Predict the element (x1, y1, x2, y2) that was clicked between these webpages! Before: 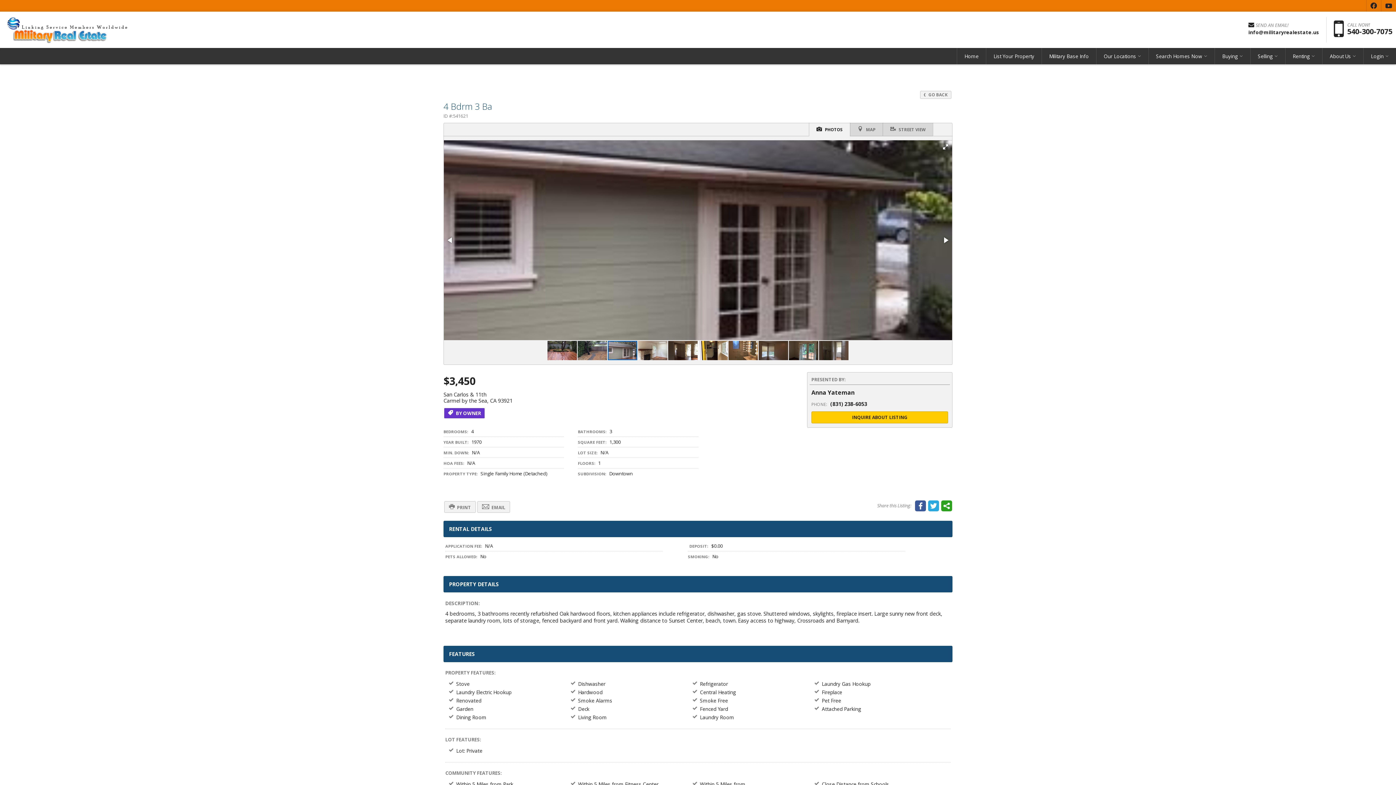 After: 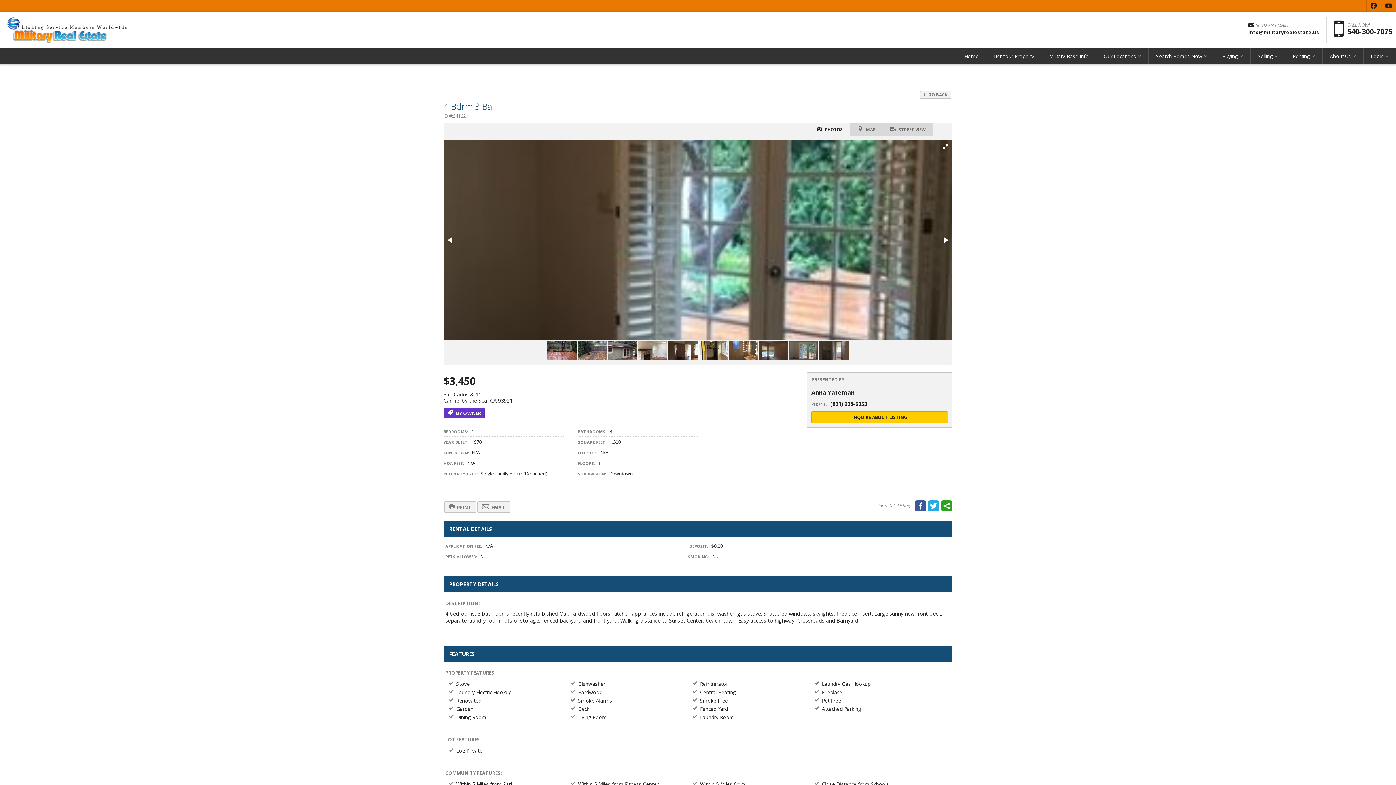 Action: label:  SEND AN EMAIL!
info@militaryrealestate.us bbox: (1248, 20, 1319, 35)